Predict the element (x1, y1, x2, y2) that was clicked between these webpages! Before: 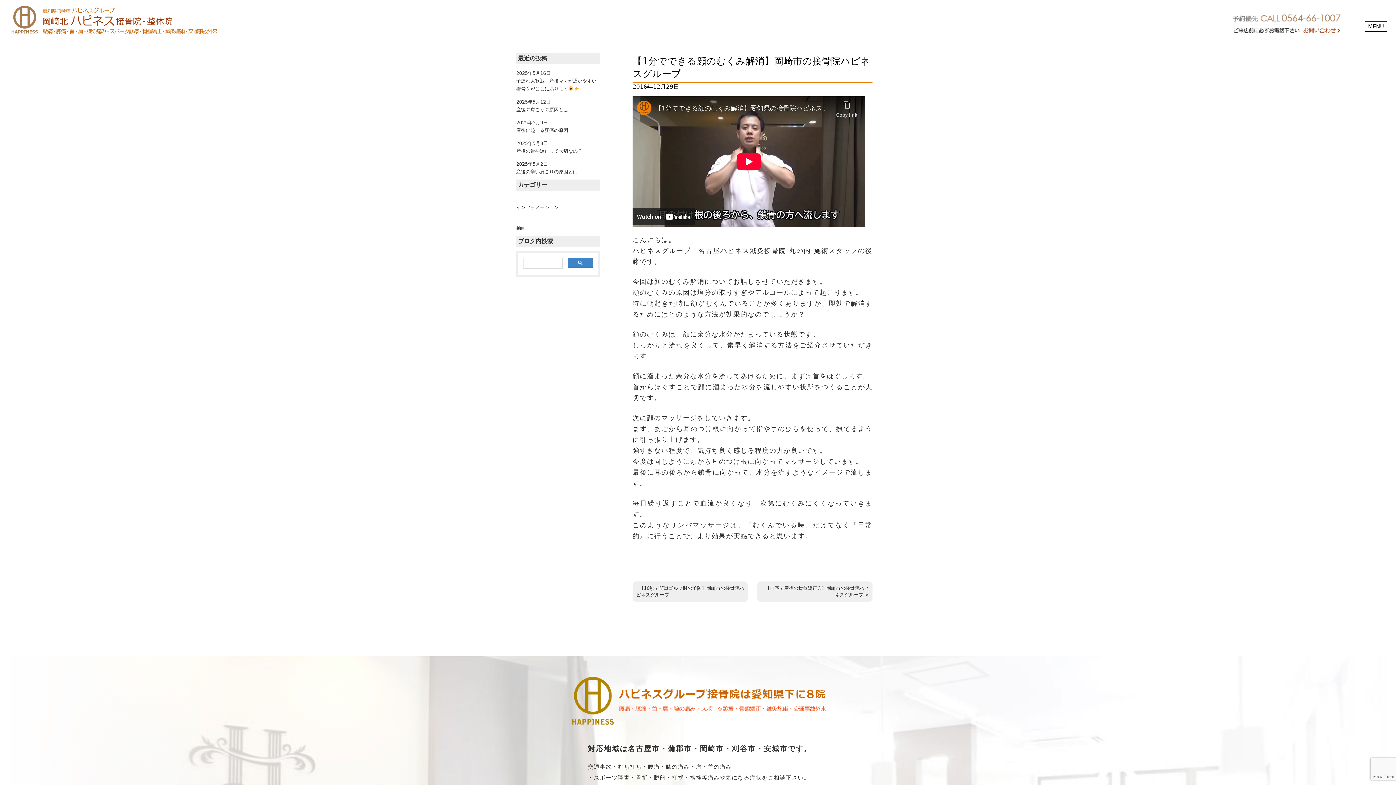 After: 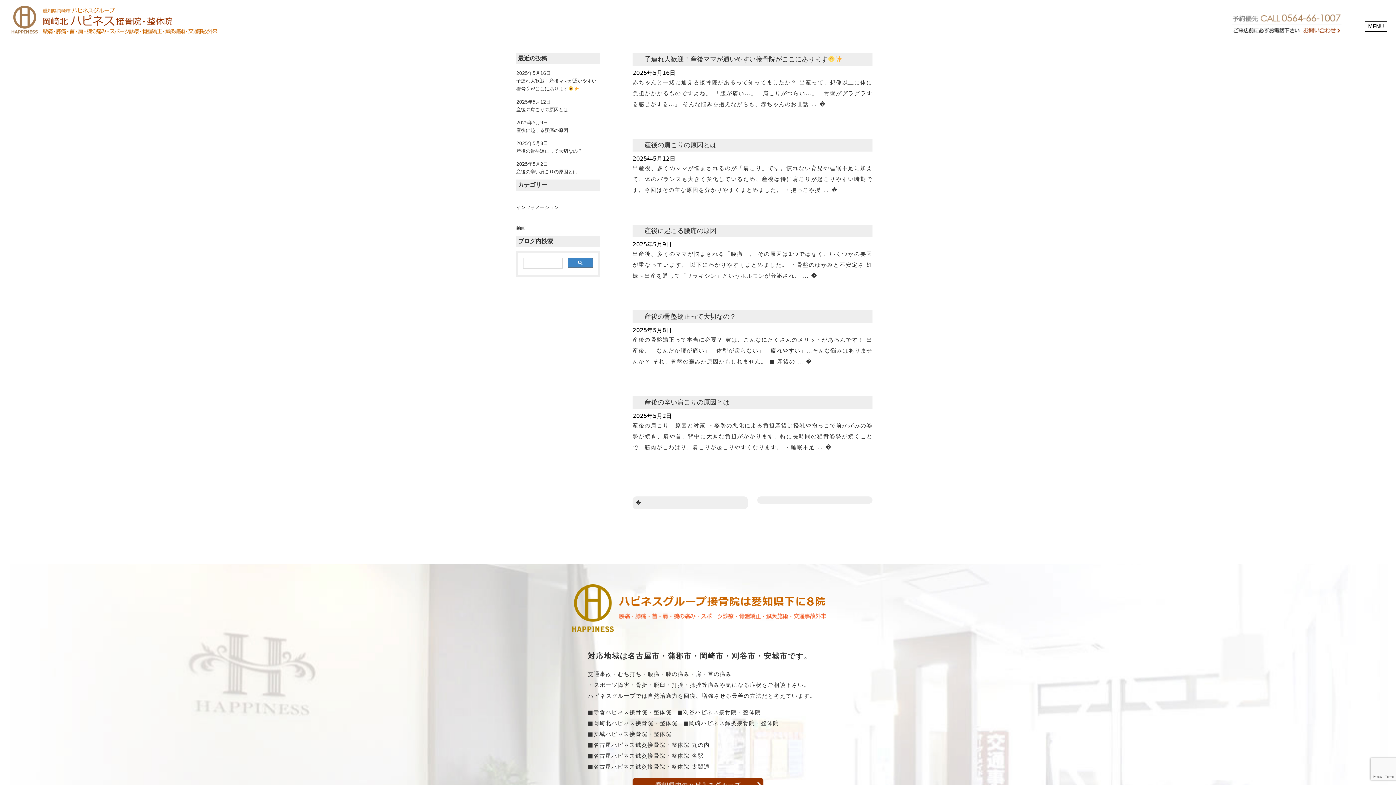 Action: label: インフォメーション bbox: (516, 204, 558, 210)